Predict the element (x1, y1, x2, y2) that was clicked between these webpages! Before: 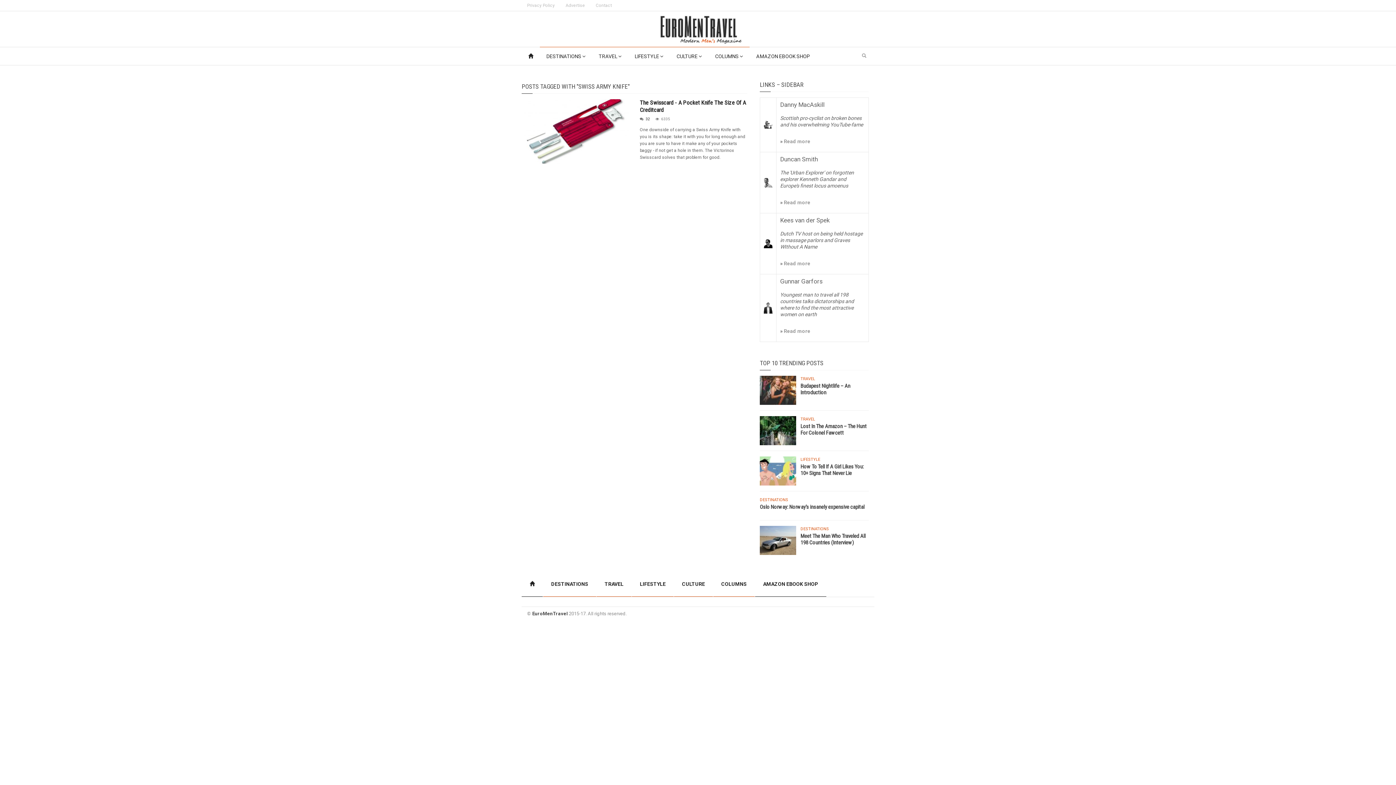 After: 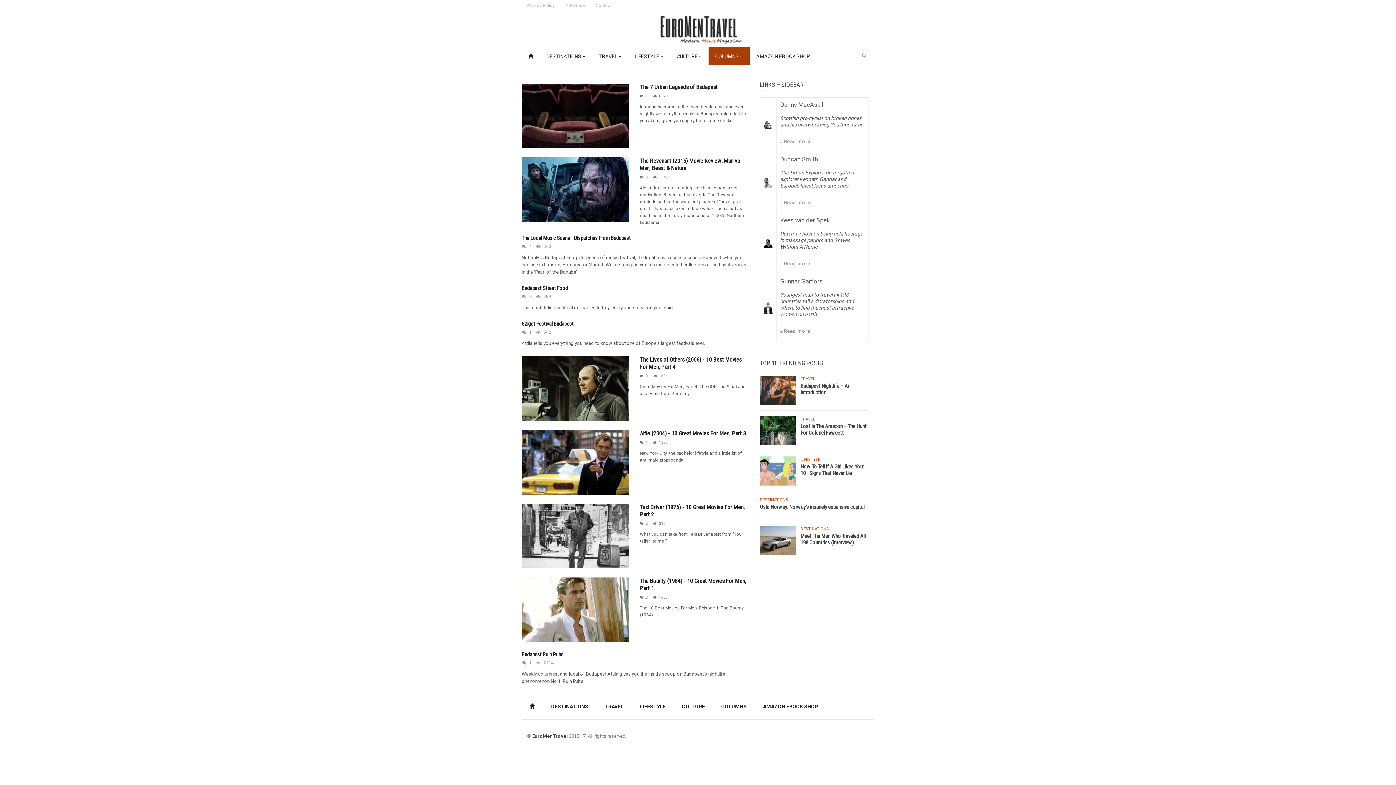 Action: label: COLUMNS bbox: (713, 572, 754, 597)